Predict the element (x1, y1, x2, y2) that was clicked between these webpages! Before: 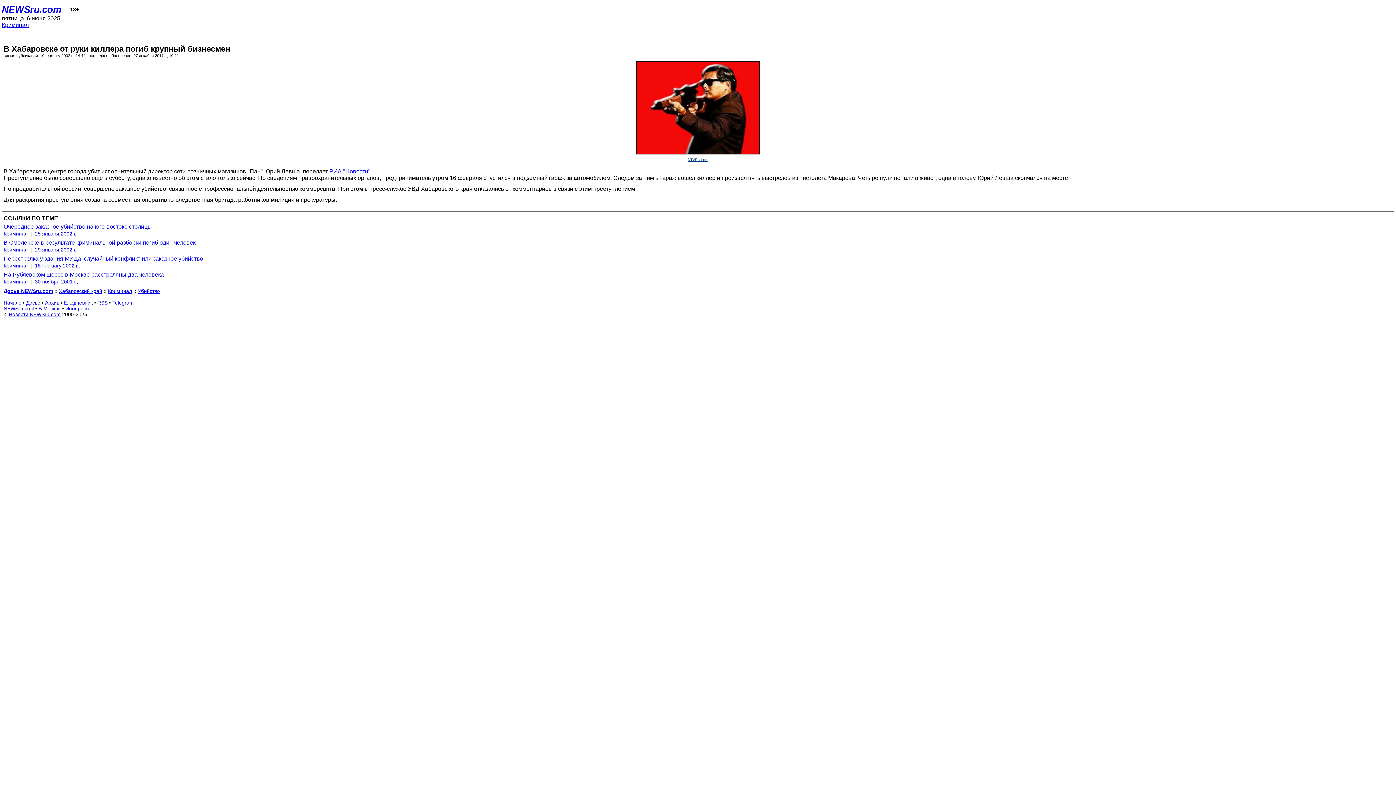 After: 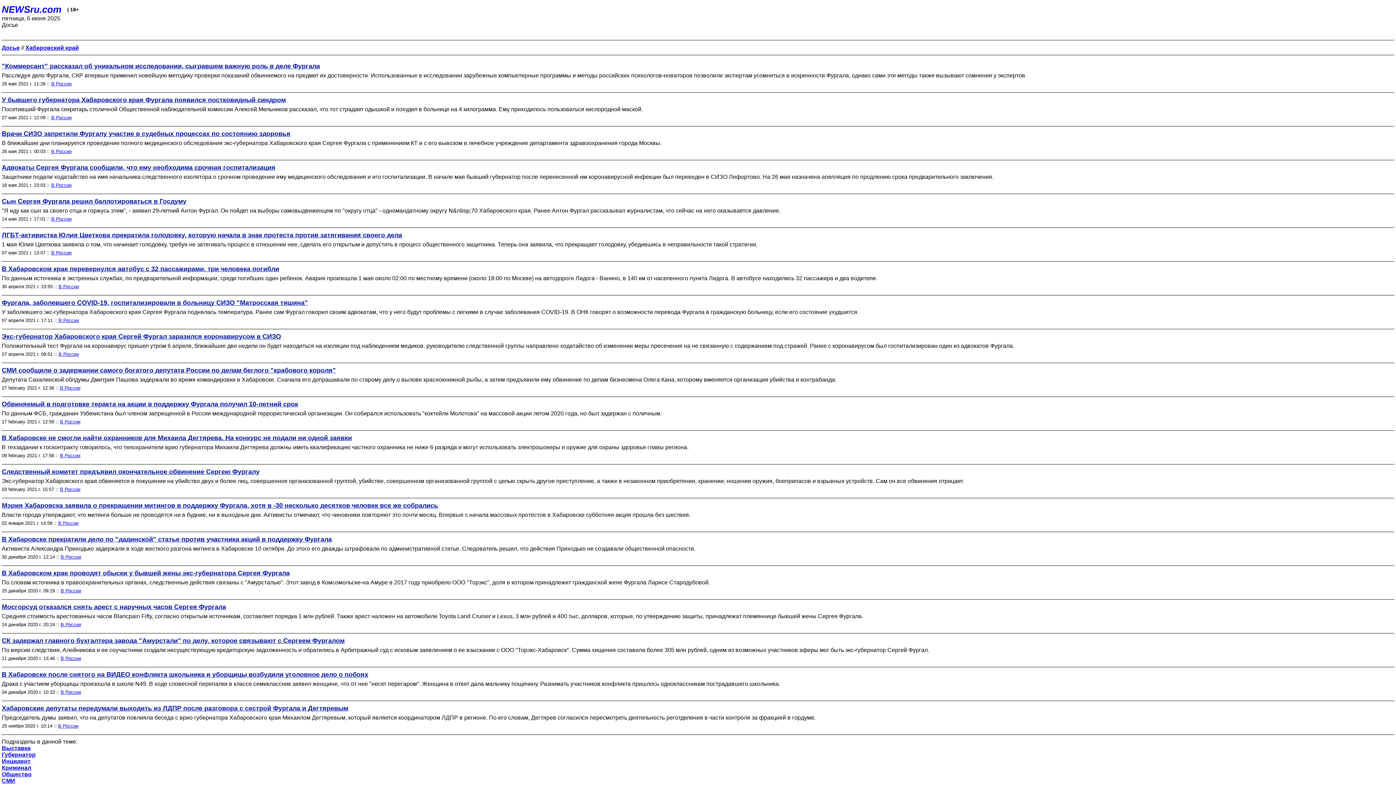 Action: bbox: (58, 288, 102, 294) label: Хабаровский край